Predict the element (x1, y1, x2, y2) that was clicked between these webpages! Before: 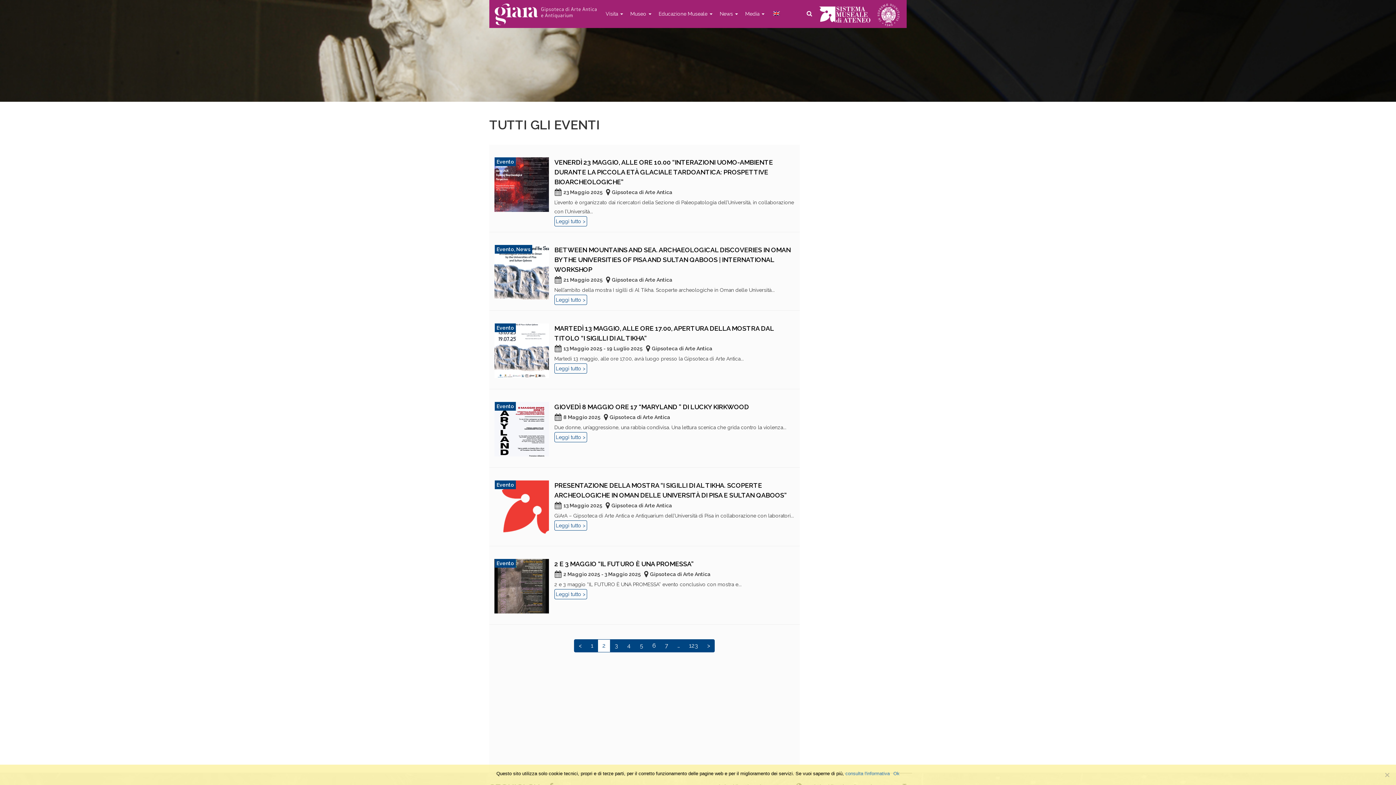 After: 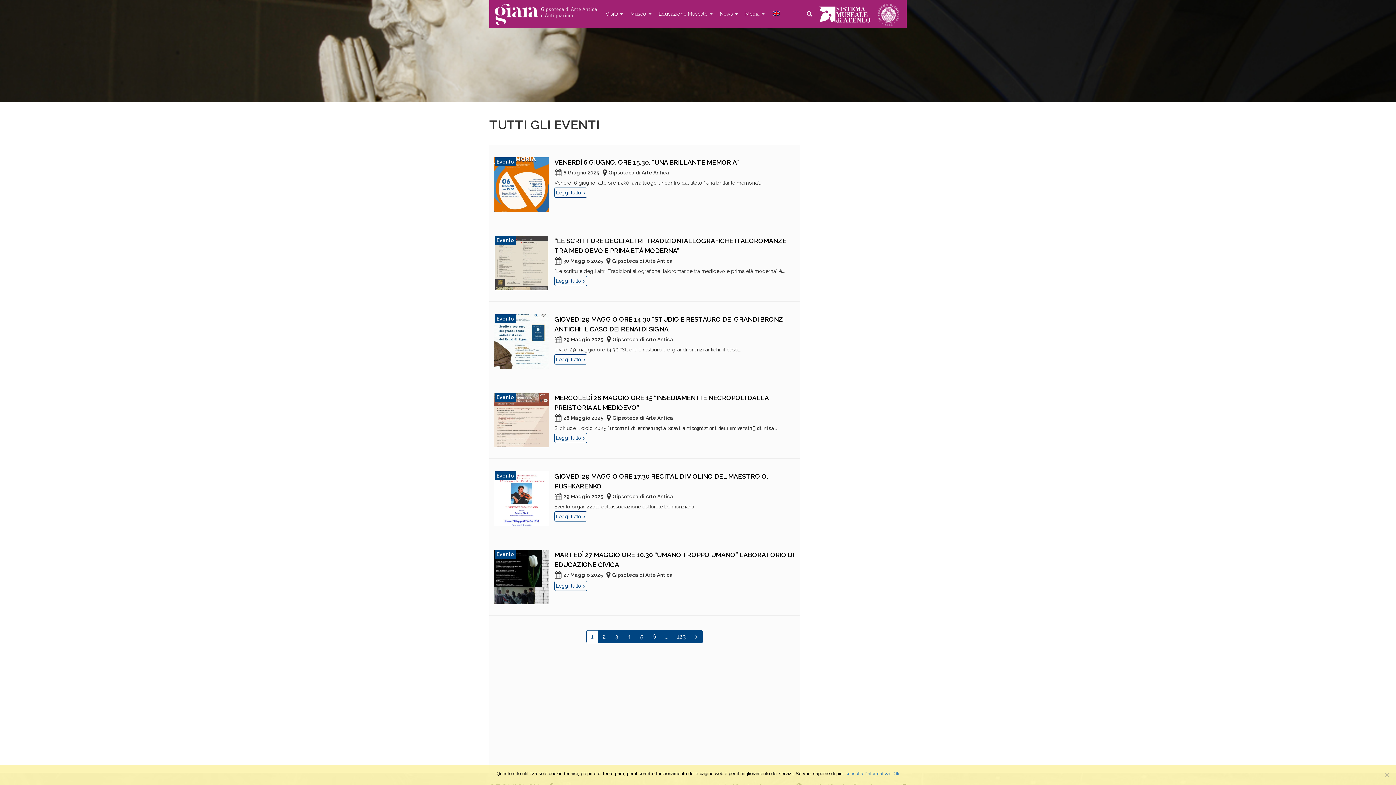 Action: label: < bbox: (574, 639, 586, 652)